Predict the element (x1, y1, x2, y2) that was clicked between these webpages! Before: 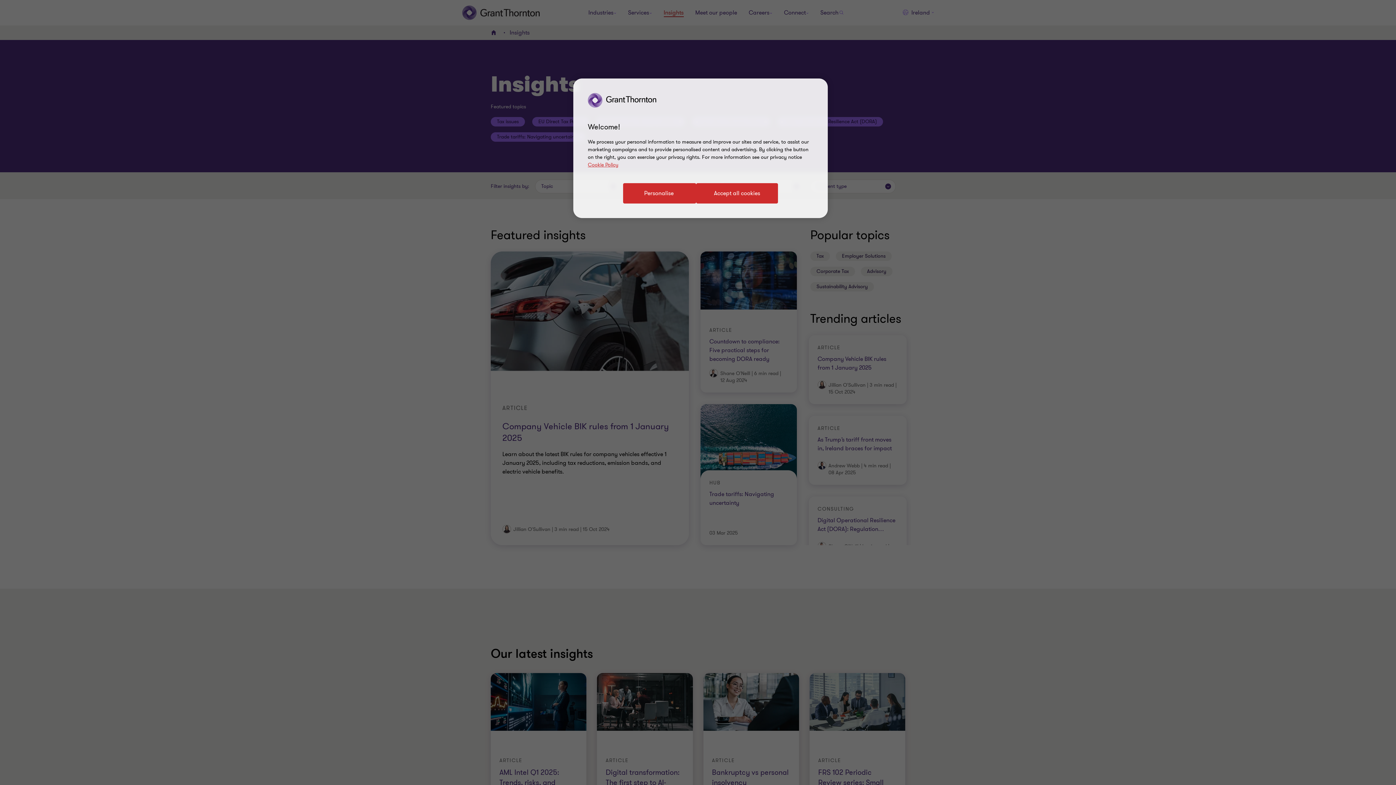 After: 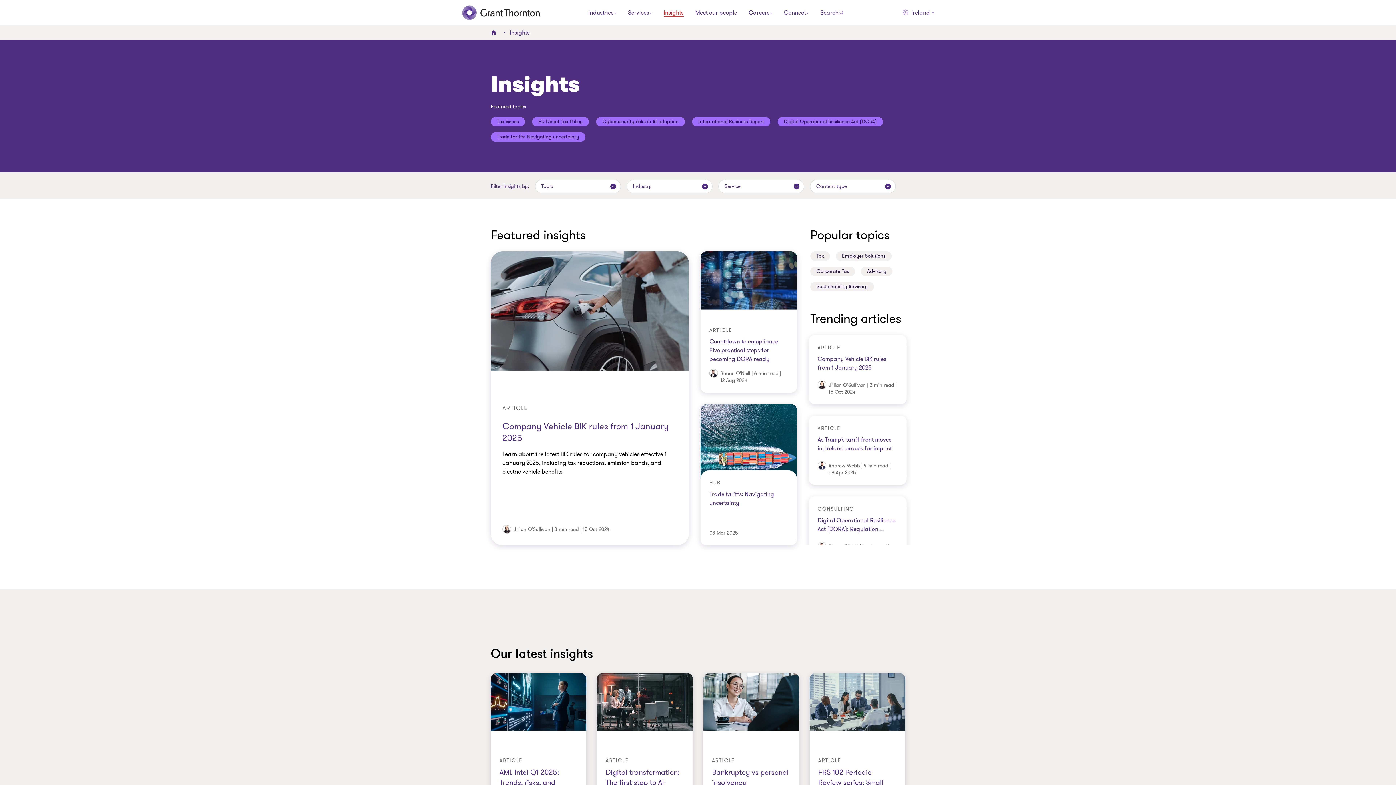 Action: bbox: (696, 183, 778, 203) label: Accept all cookies